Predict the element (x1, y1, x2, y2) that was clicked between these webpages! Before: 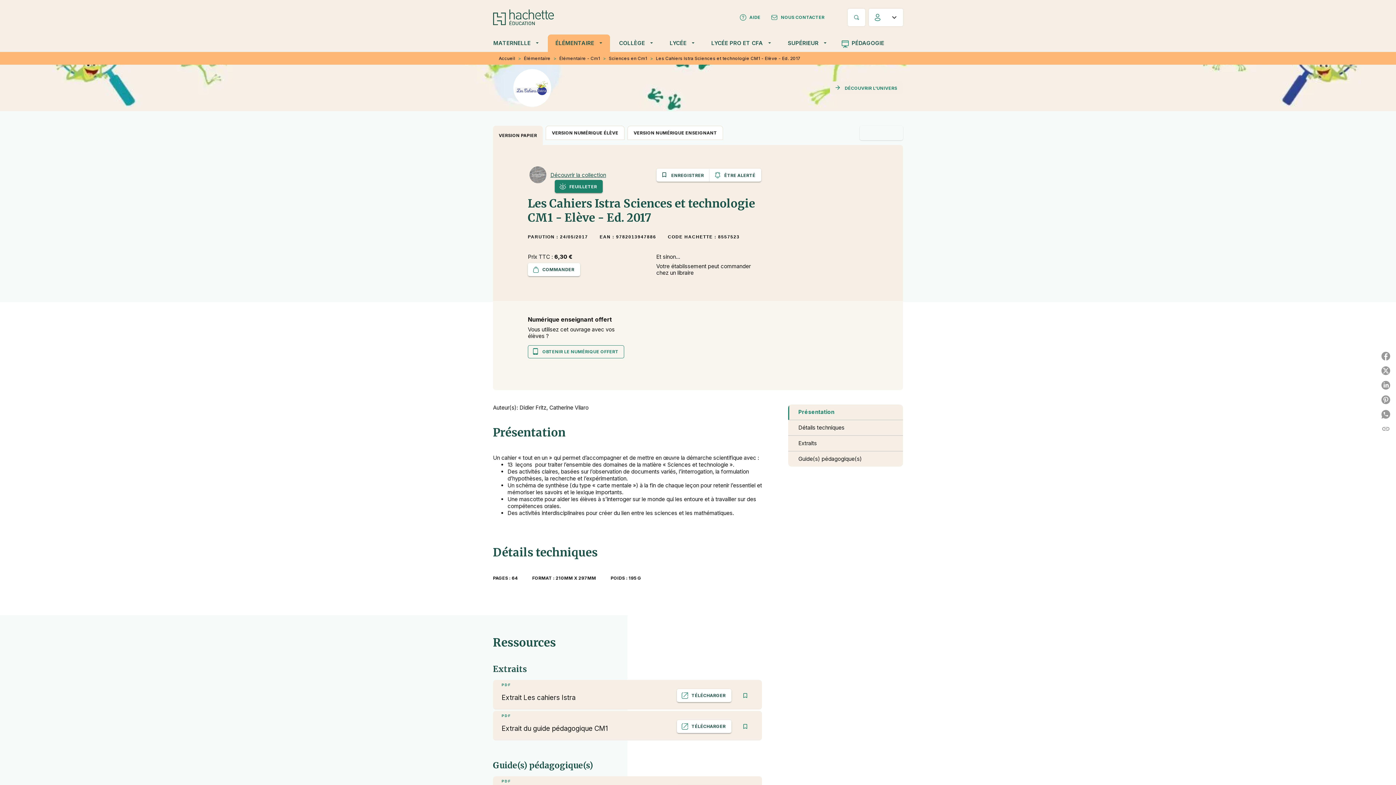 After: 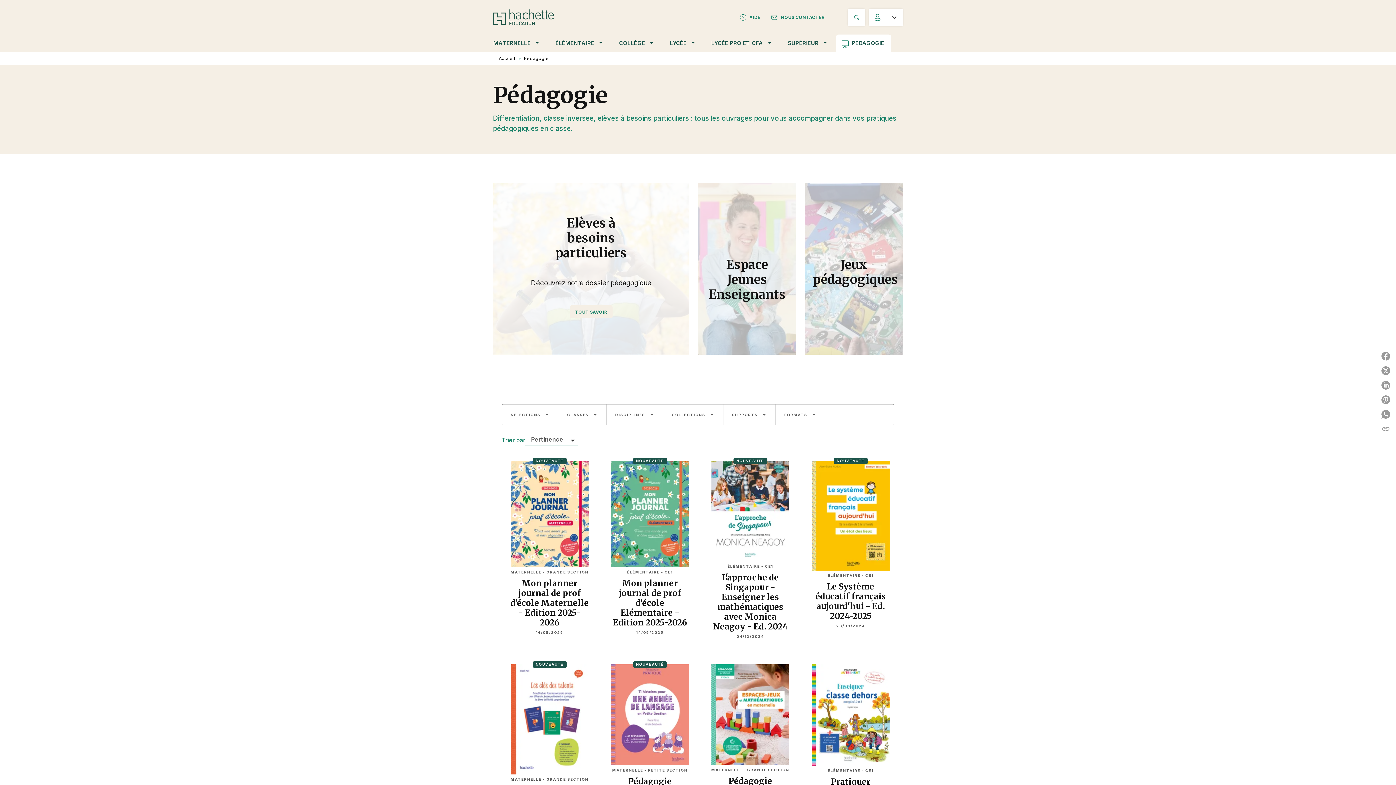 Action: label: PÉDAGOGIE bbox: (835, 34, 891, 52)